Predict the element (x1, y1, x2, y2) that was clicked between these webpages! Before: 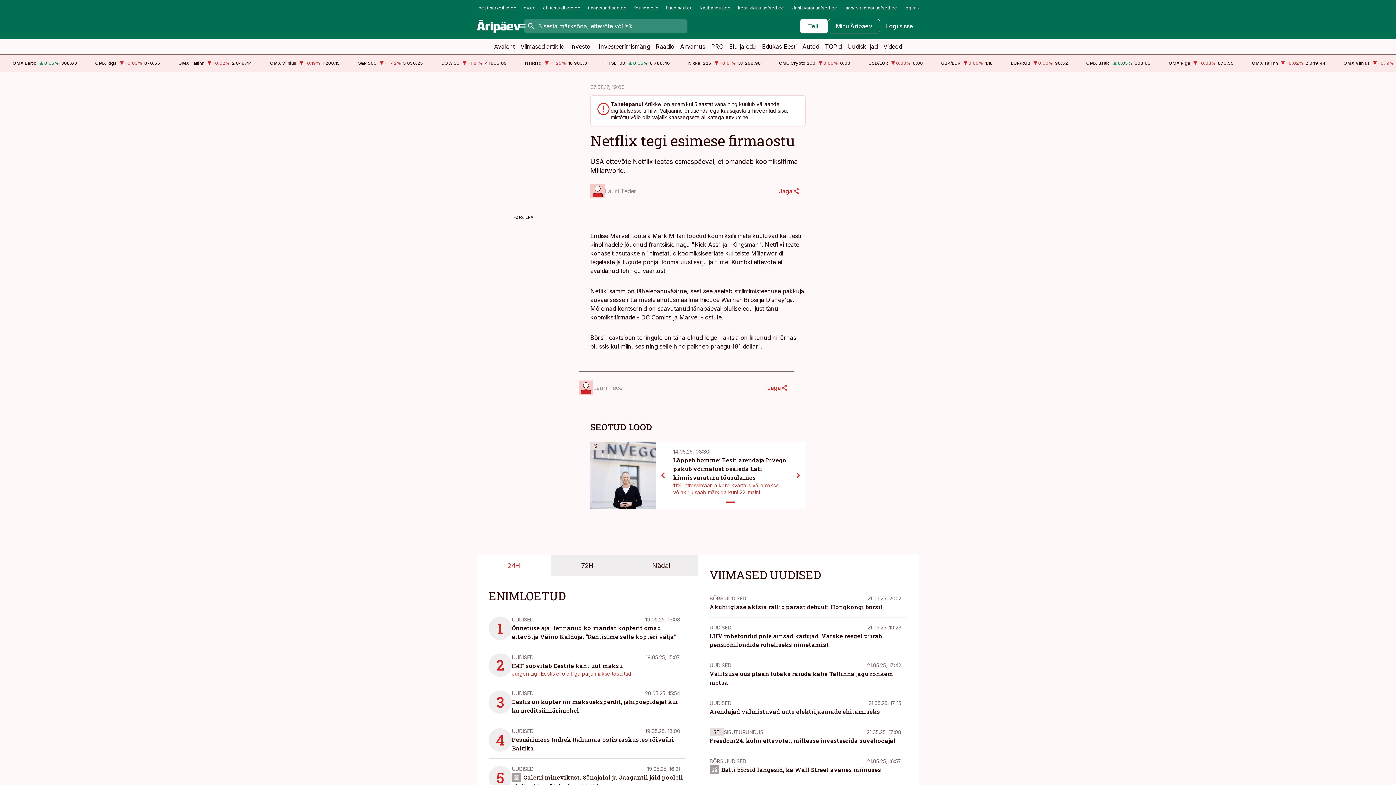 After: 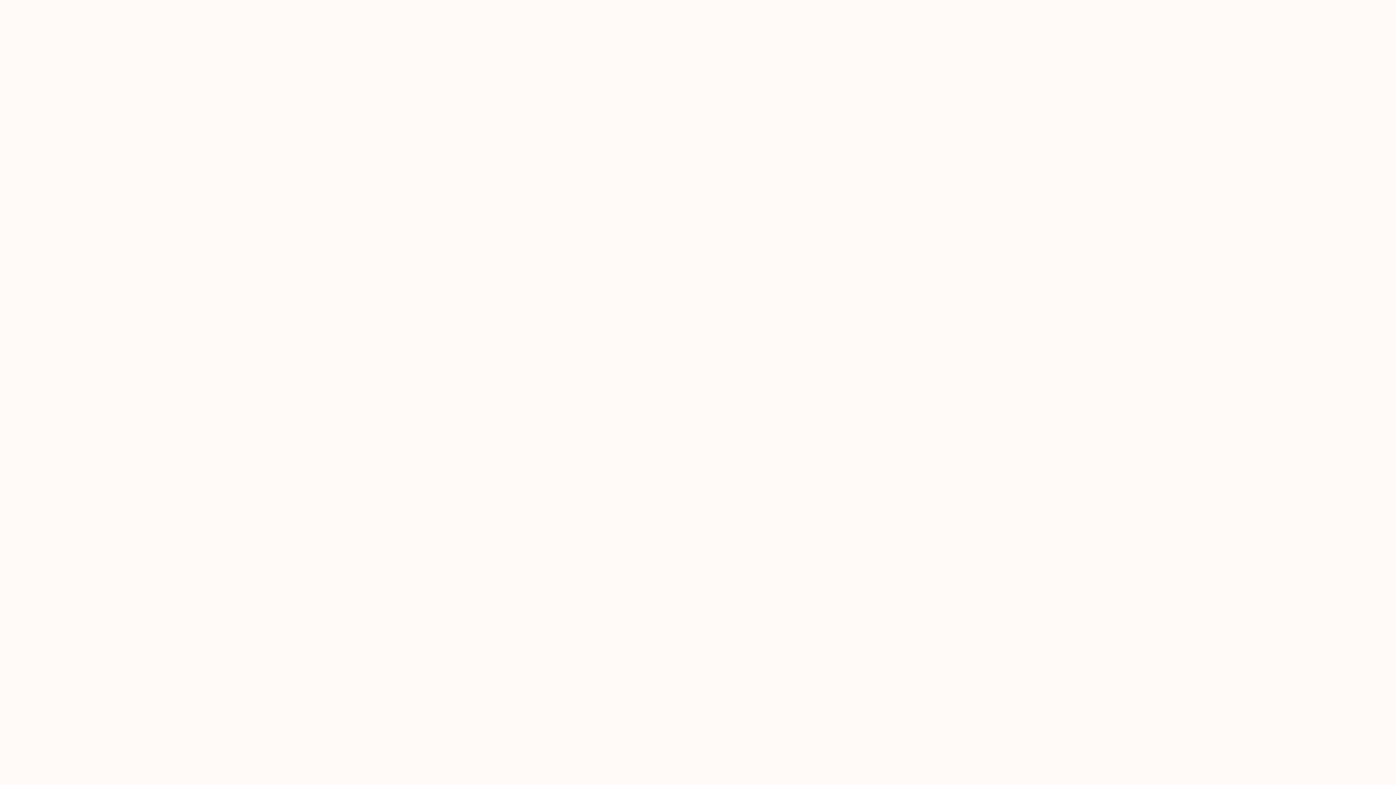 Action: bbox: (709, 766, 881, 773) label: Balti börsid langesid, ka Wall Street avanes miinuses